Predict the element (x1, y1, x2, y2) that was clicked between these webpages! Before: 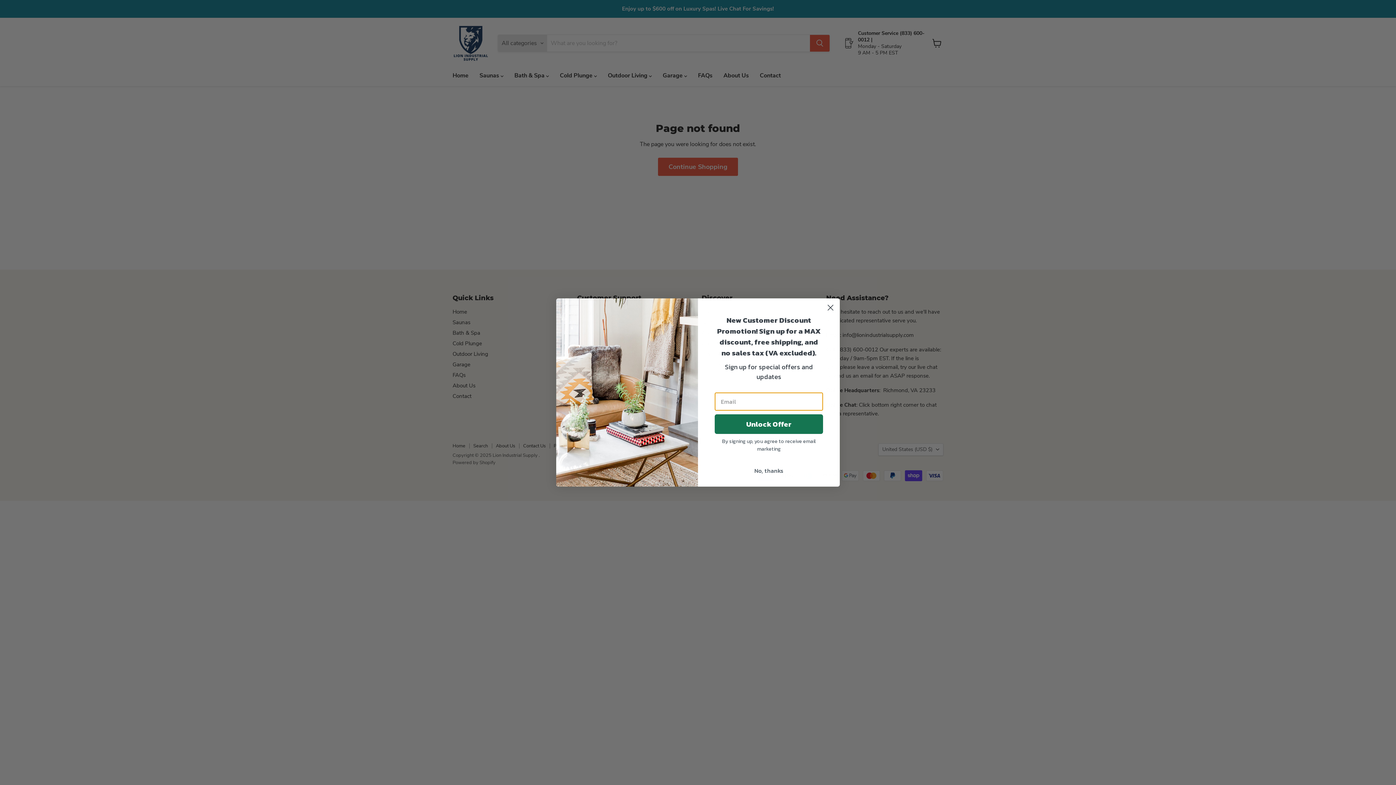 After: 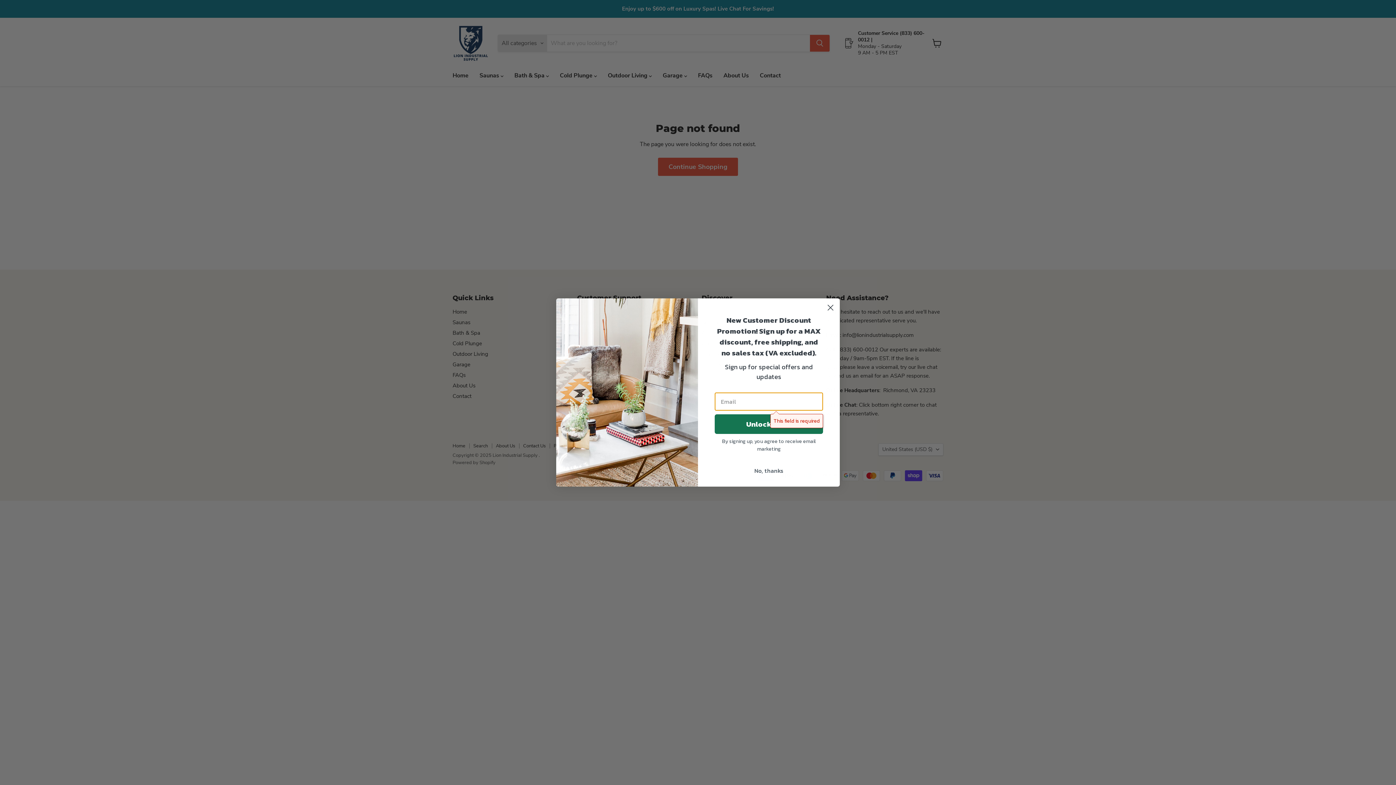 Action: label: Unlock Offer bbox: (714, 414, 823, 434)